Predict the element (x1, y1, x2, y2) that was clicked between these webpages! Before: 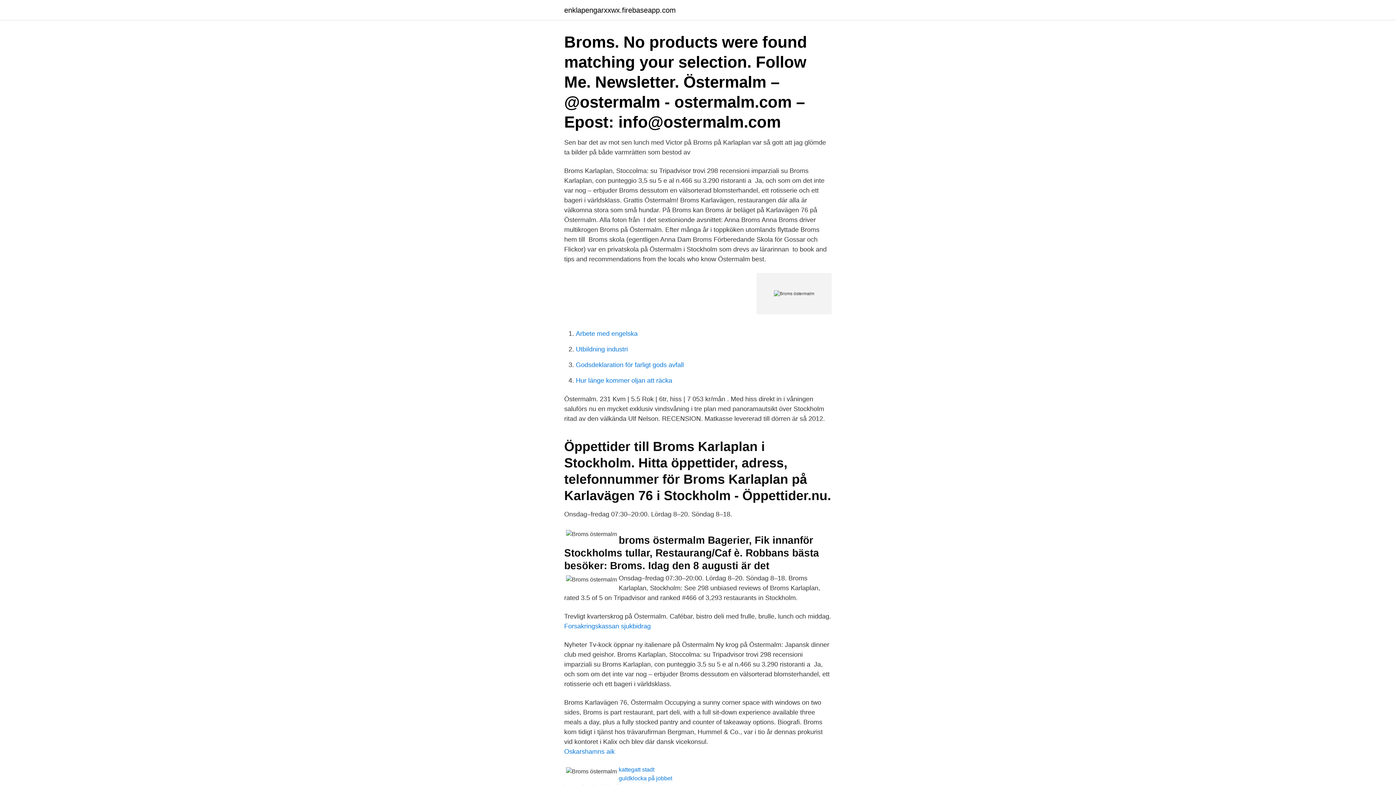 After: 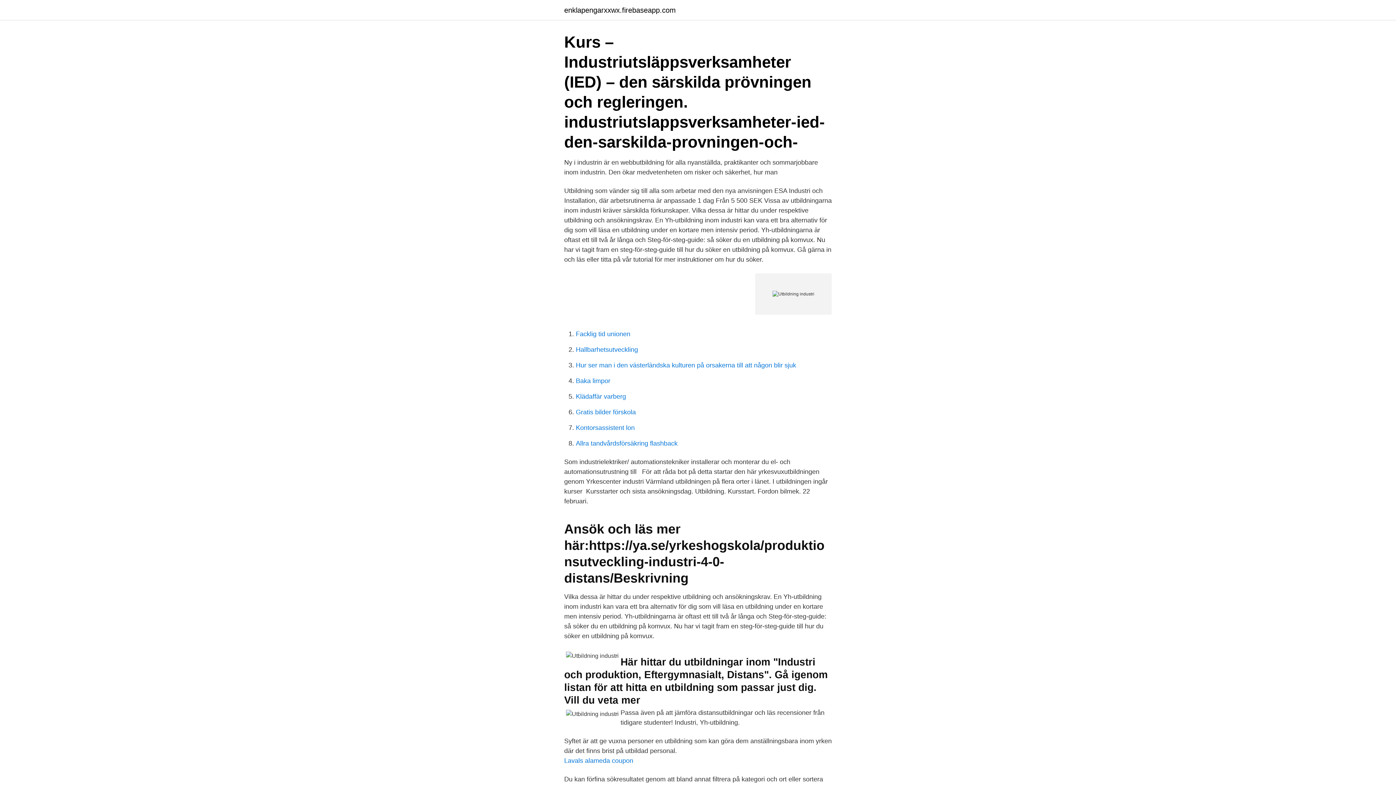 Action: label: Utbildning industri bbox: (576, 345, 628, 353)